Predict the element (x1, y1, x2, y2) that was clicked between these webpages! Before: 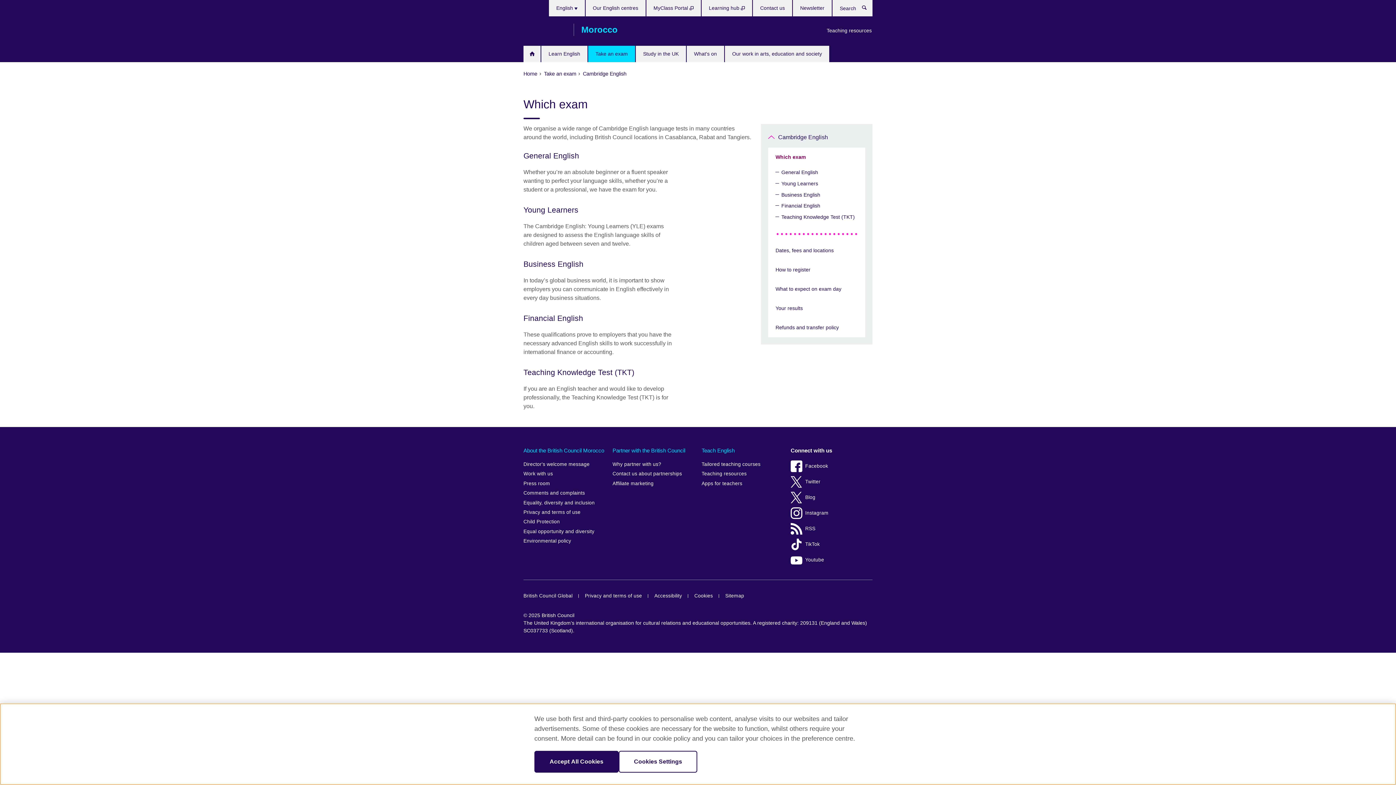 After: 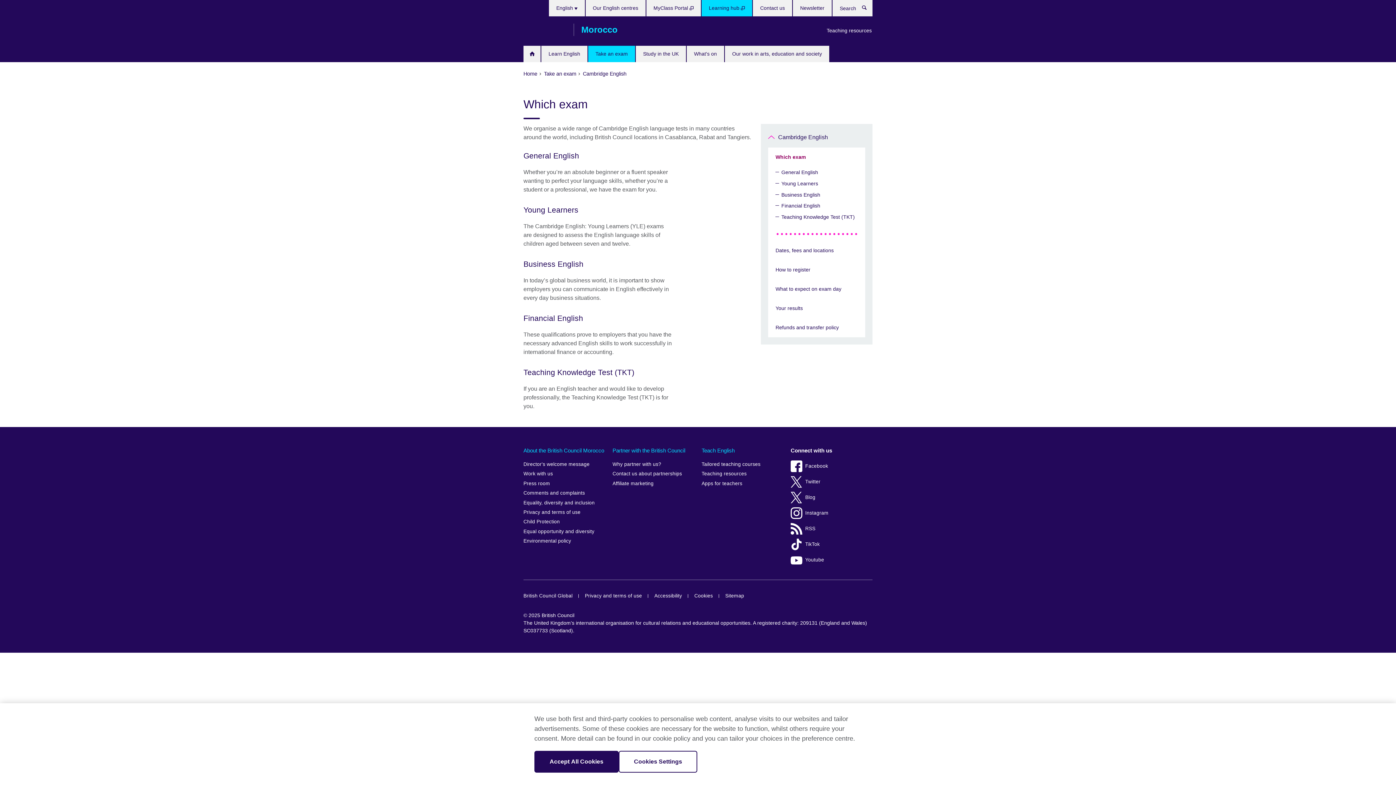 Action: bbox: (701, 0, 752, 16) label: Learning hub 